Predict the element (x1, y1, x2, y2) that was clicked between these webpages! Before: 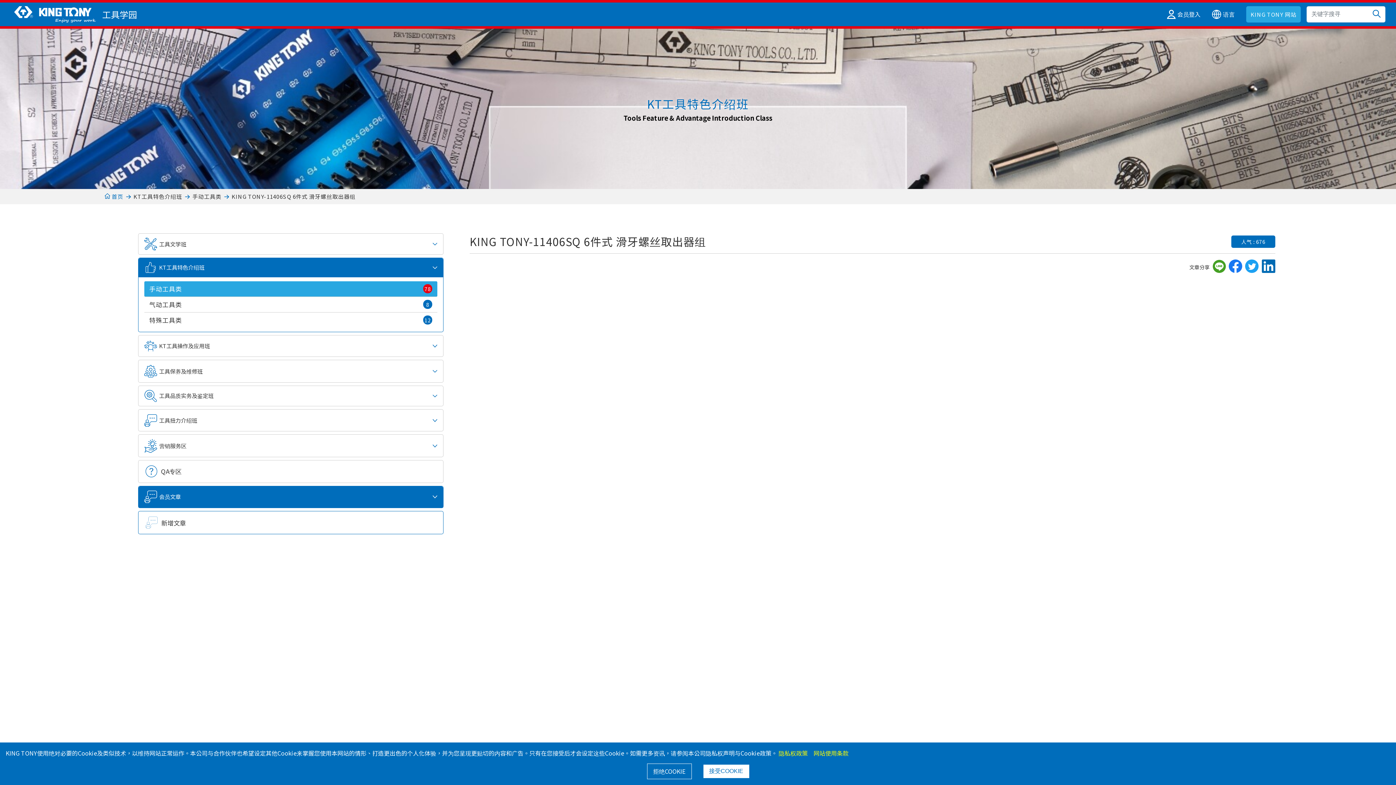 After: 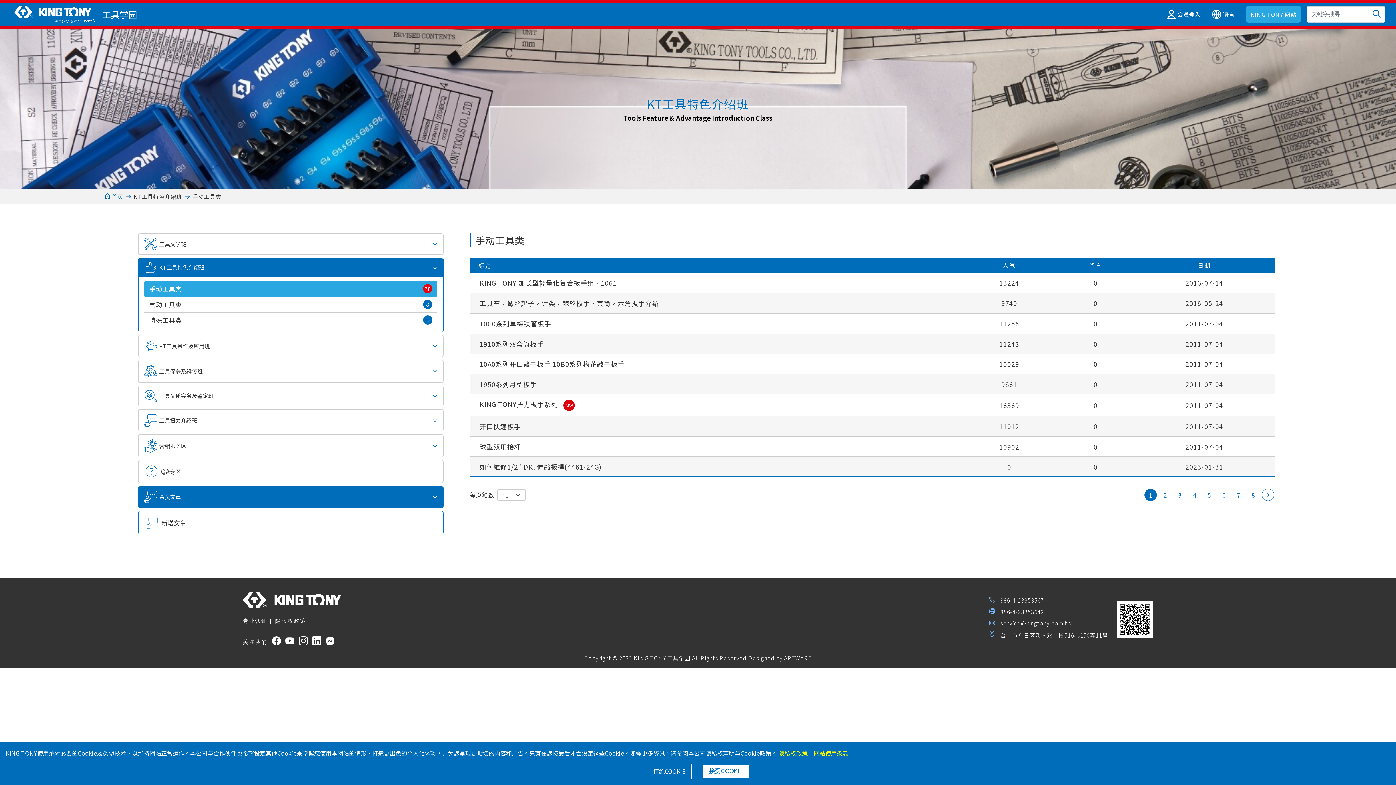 Action: bbox: (192, 192, 221, 200) label: 手动工具类